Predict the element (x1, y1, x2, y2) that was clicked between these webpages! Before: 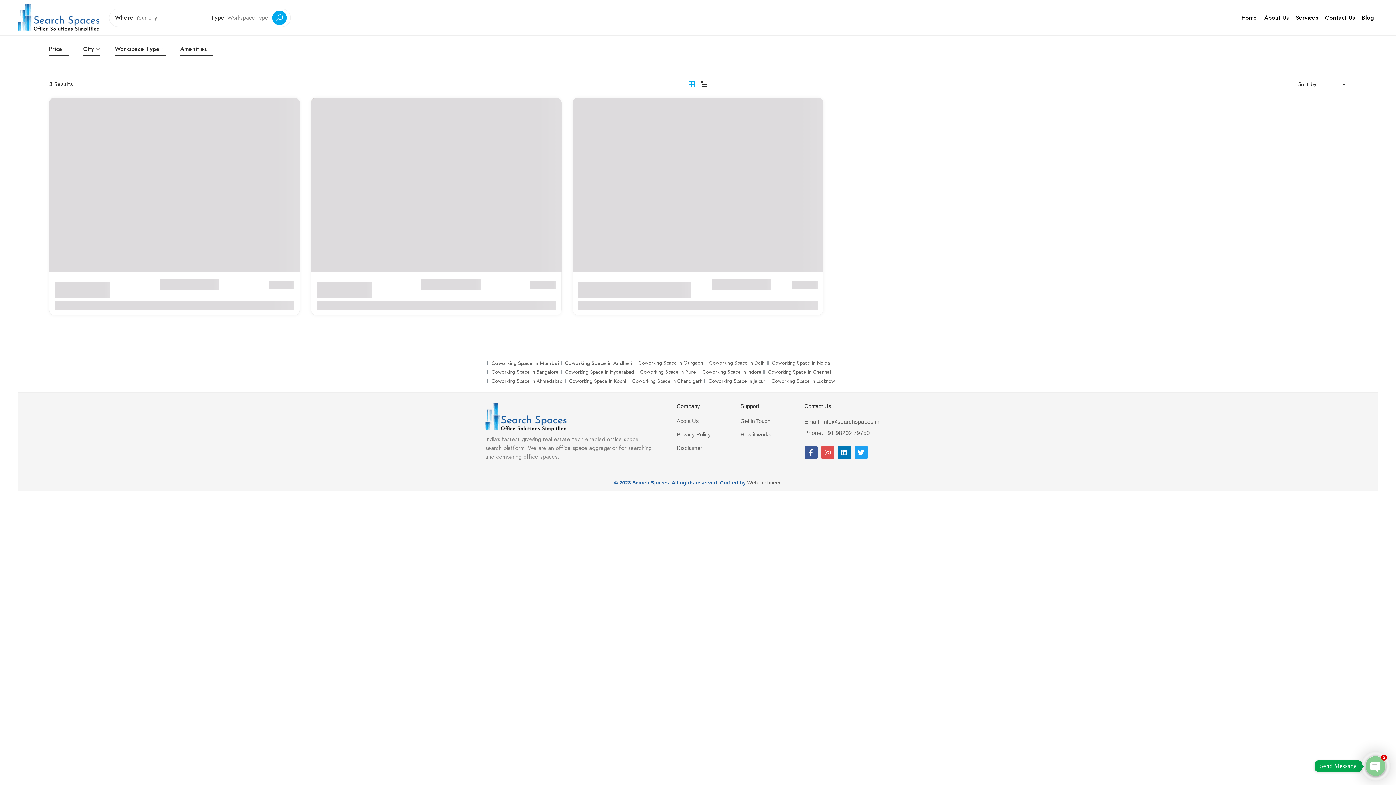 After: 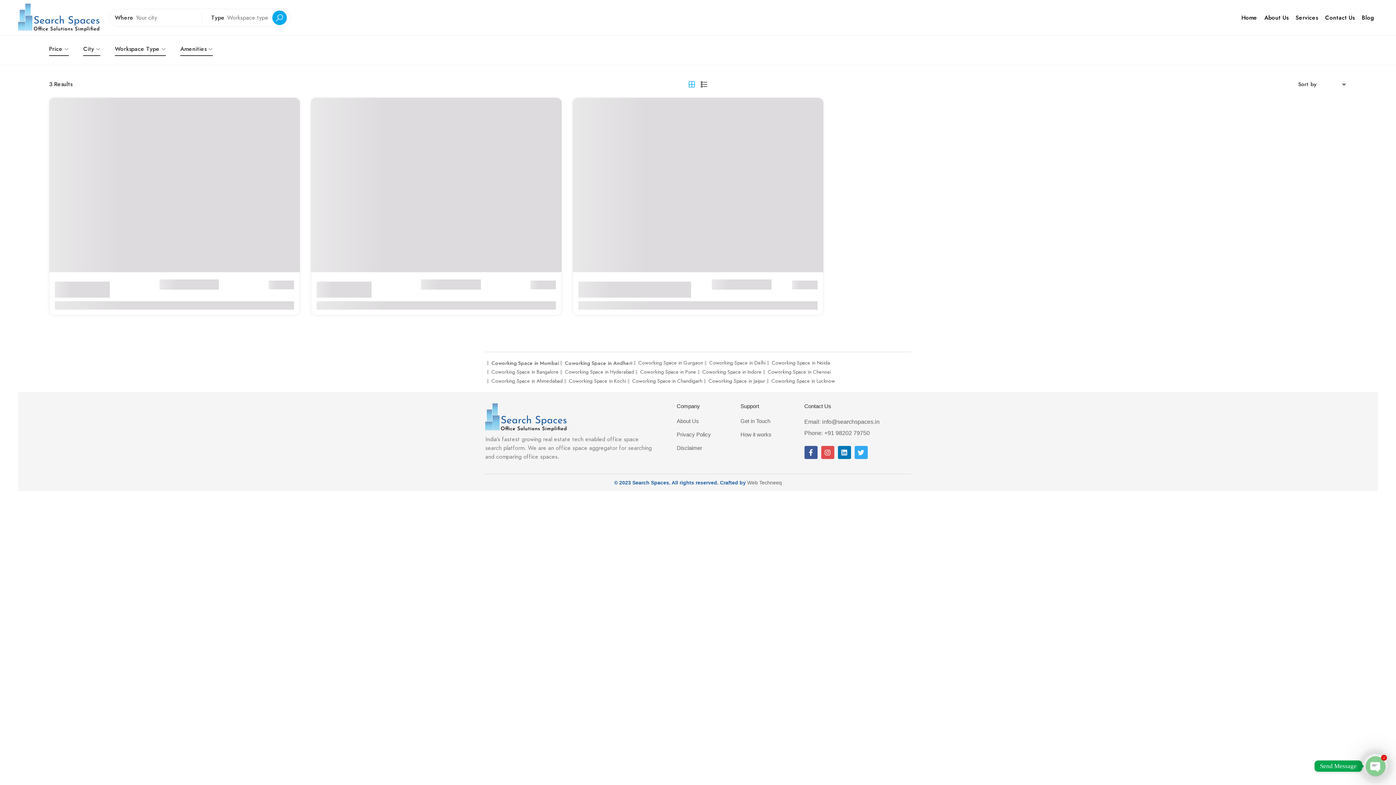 Action: bbox: (854, 446, 867, 459) label: Twitter